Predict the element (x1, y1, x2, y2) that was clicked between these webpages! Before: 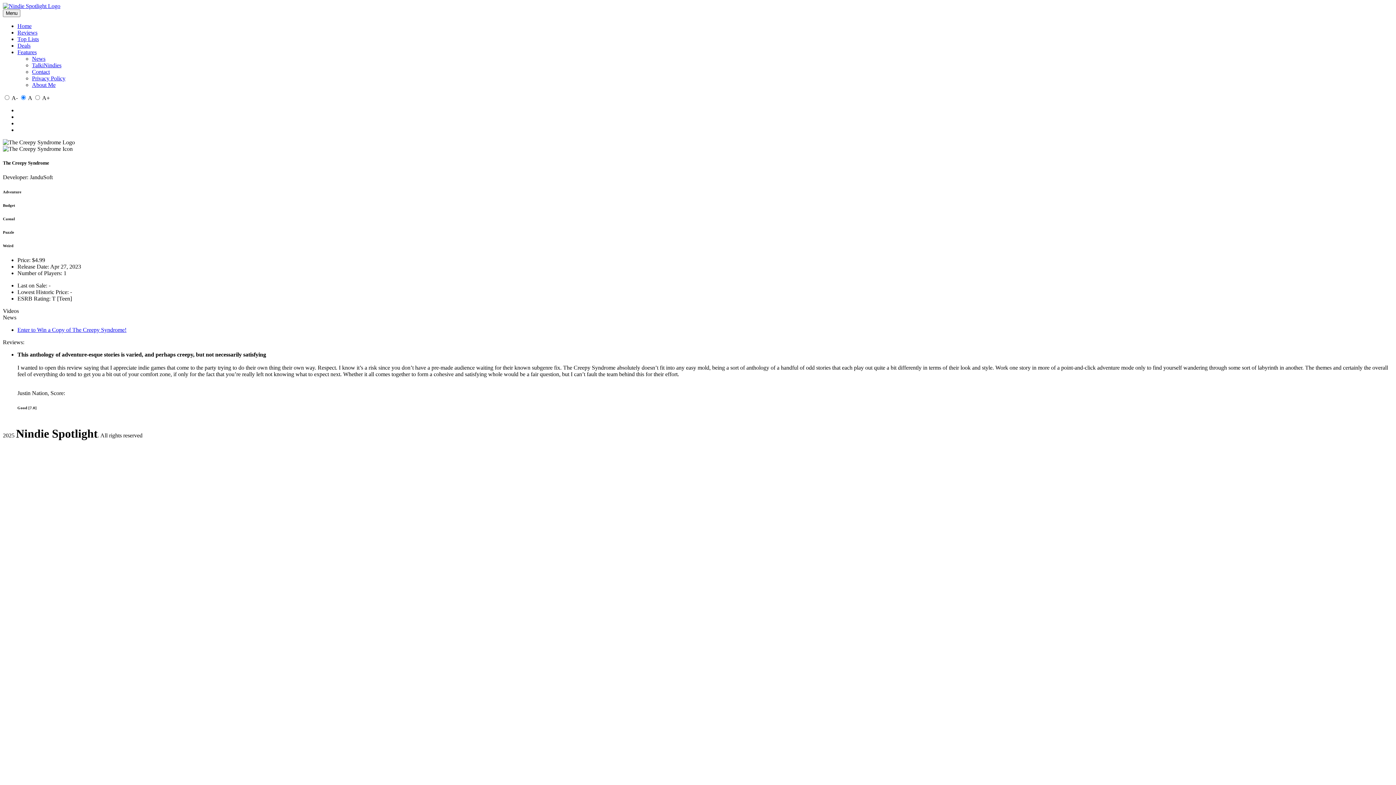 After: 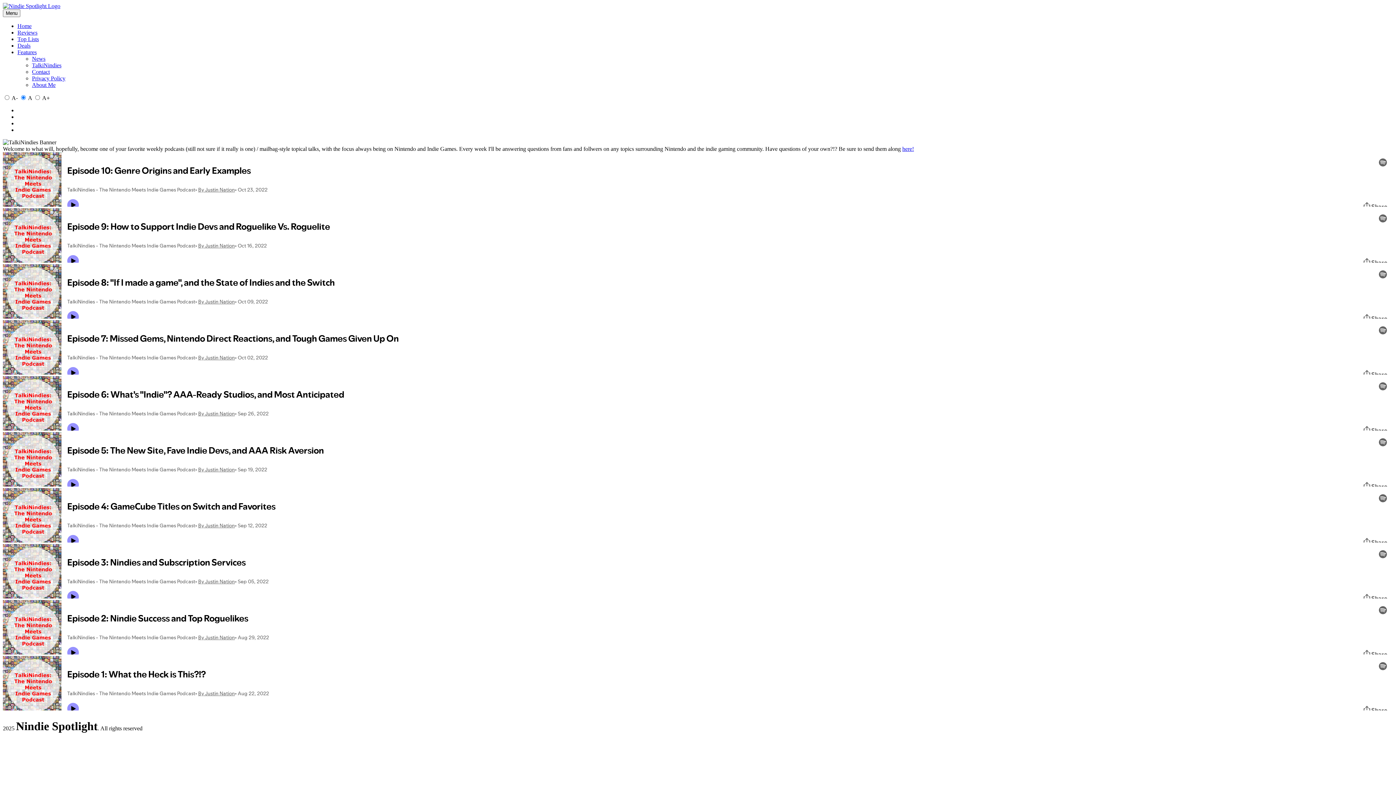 Action: bbox: (32, 62, 61, 68) label: TalkiNindies